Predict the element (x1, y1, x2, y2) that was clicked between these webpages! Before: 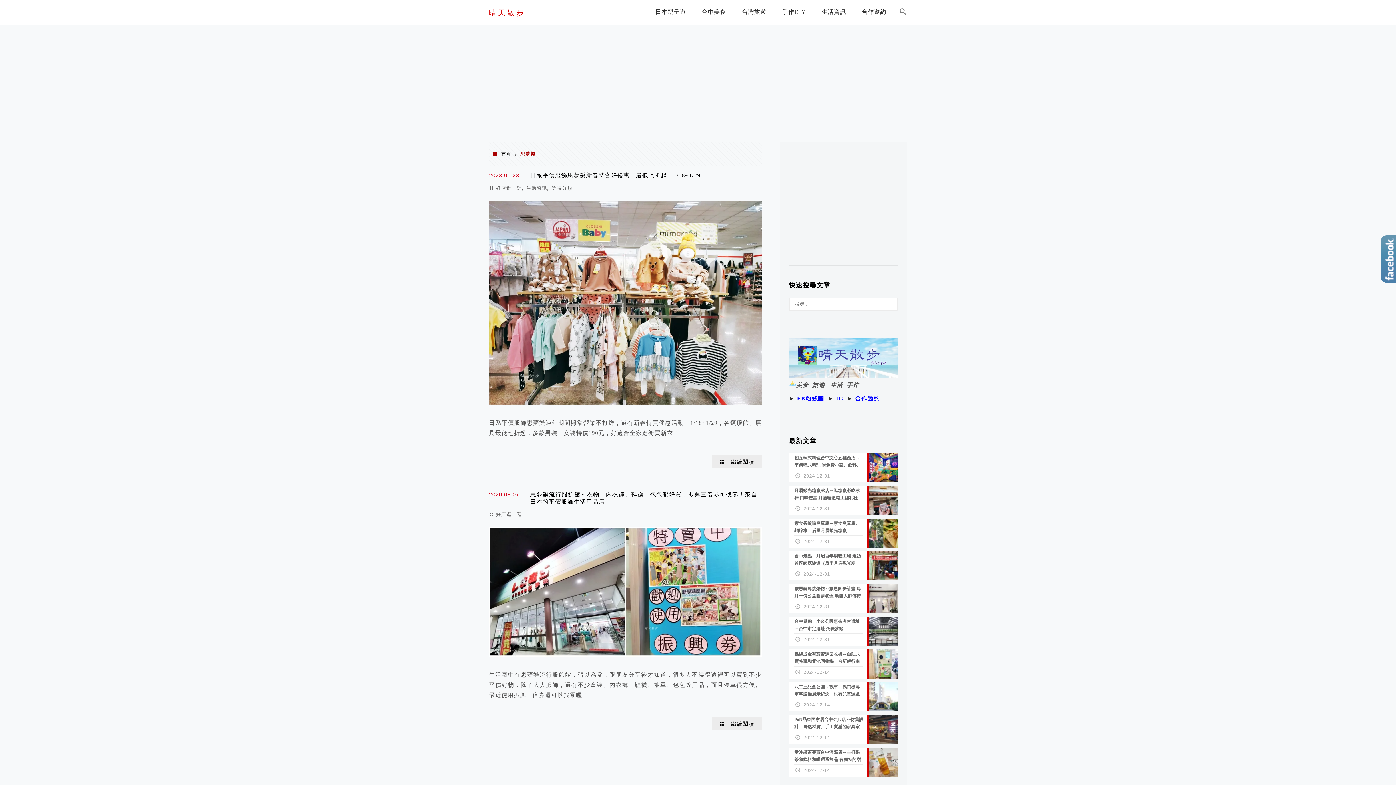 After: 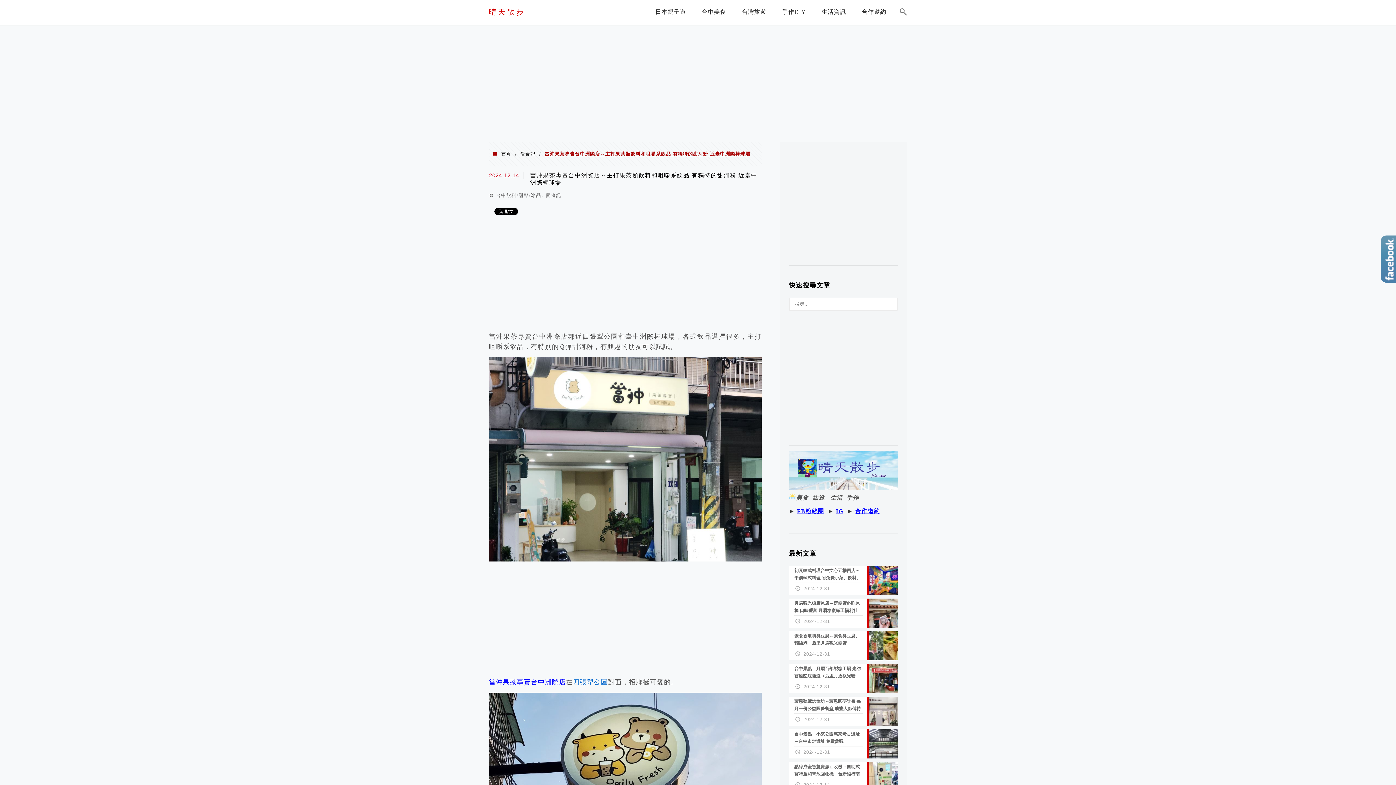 Action: label: 當沖果茶專賣台中洲際店～主打果茶類飲料和咀嚼系飲品 有獨特的甜河粉 近臺中洲際棒球場
2024-12-14 bbox: (789, 748, 898, 777)